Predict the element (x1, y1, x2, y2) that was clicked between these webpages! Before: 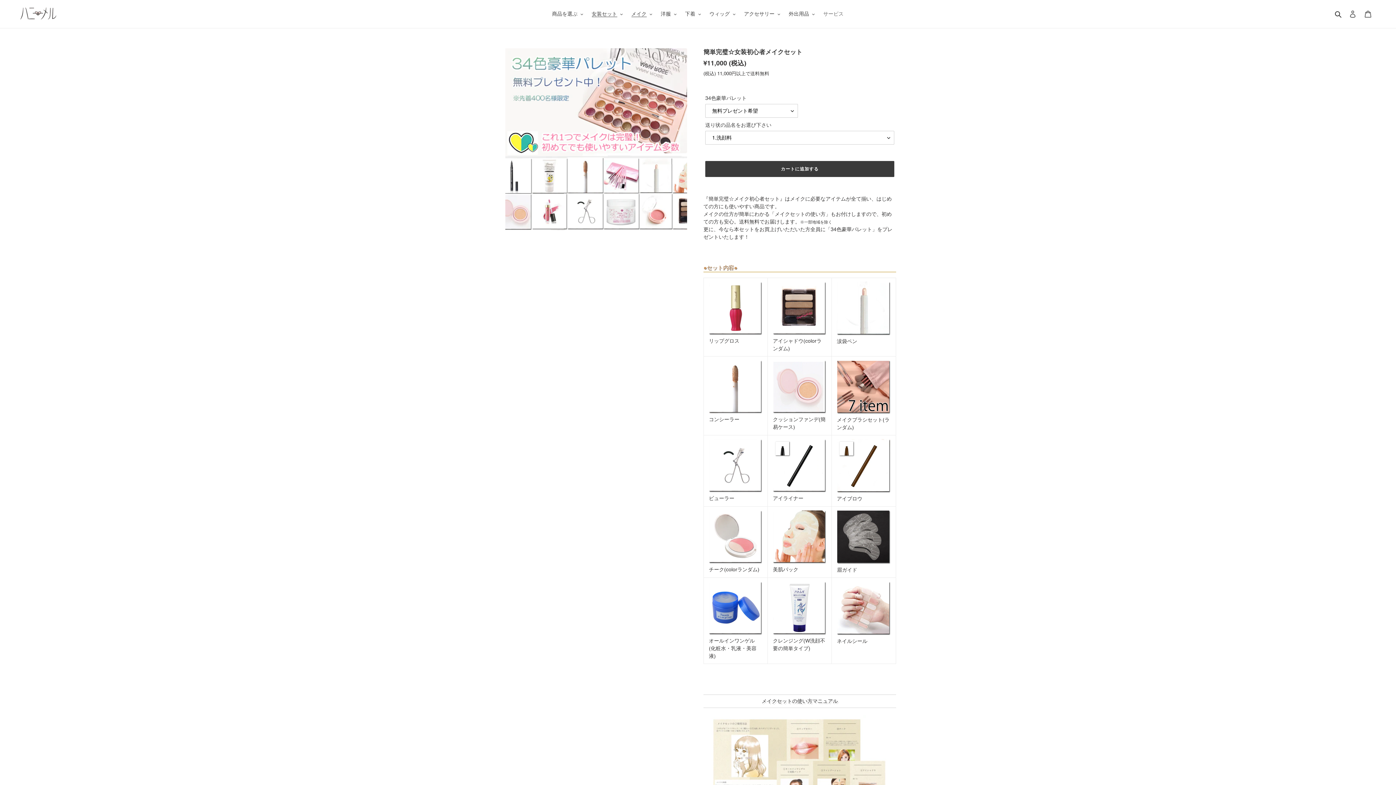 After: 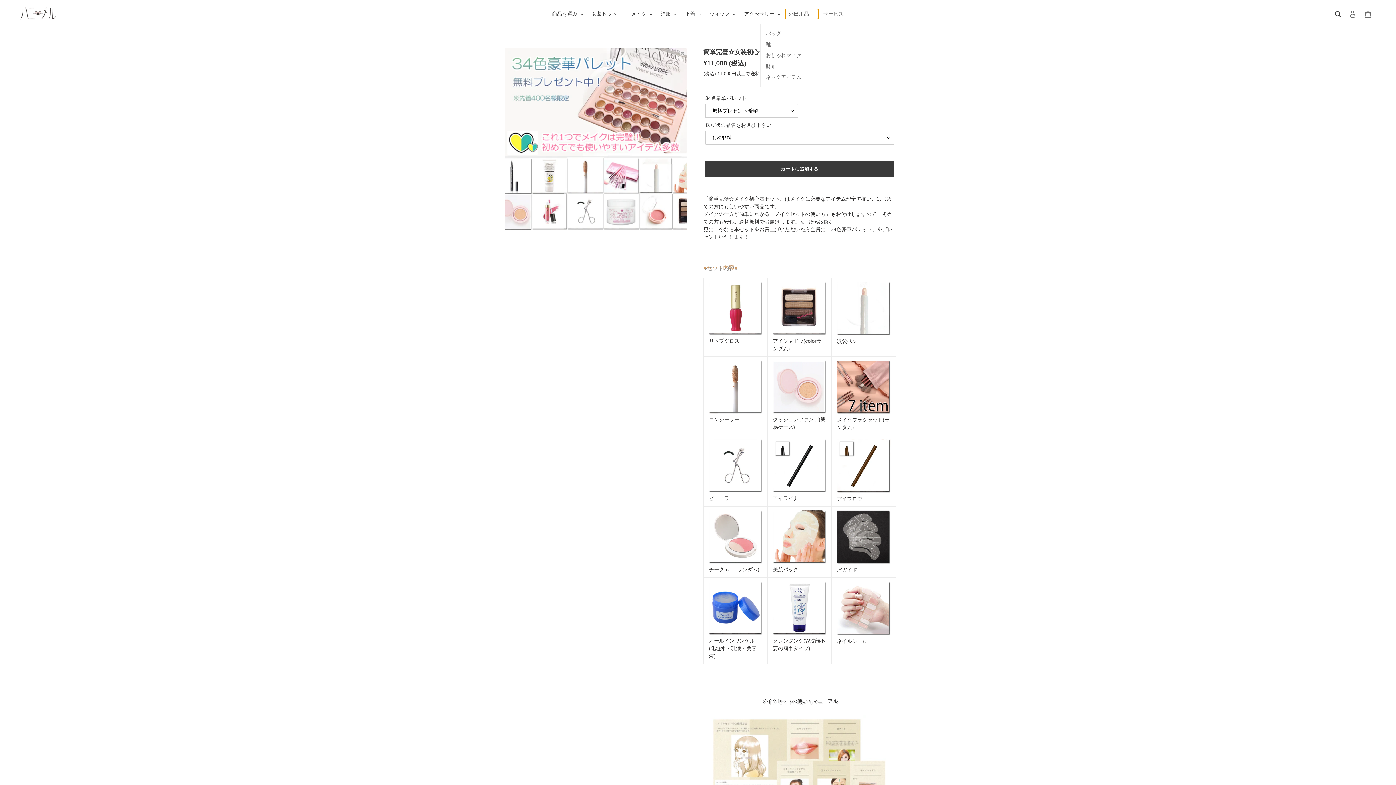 Action: bbox: (785, 9, 818, 18) label: 外出用品